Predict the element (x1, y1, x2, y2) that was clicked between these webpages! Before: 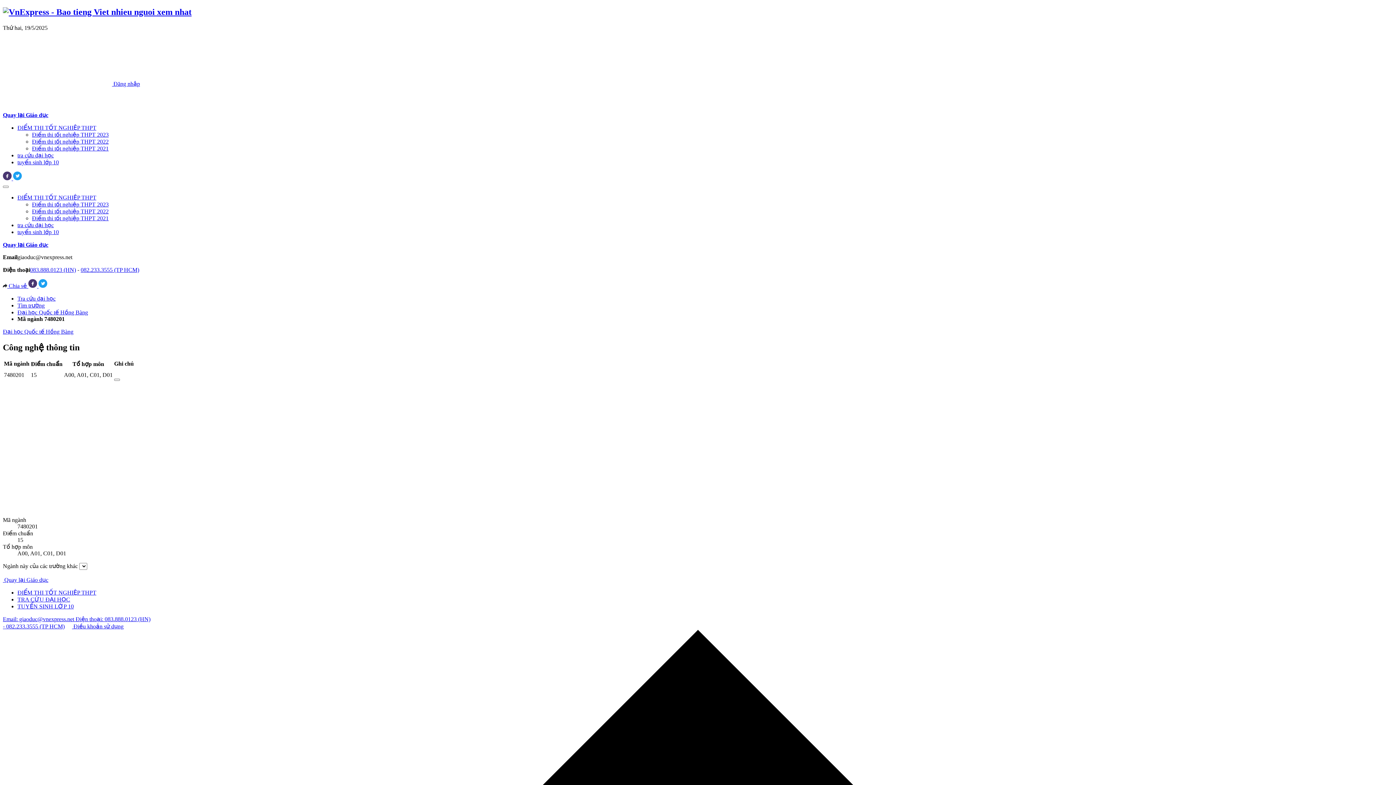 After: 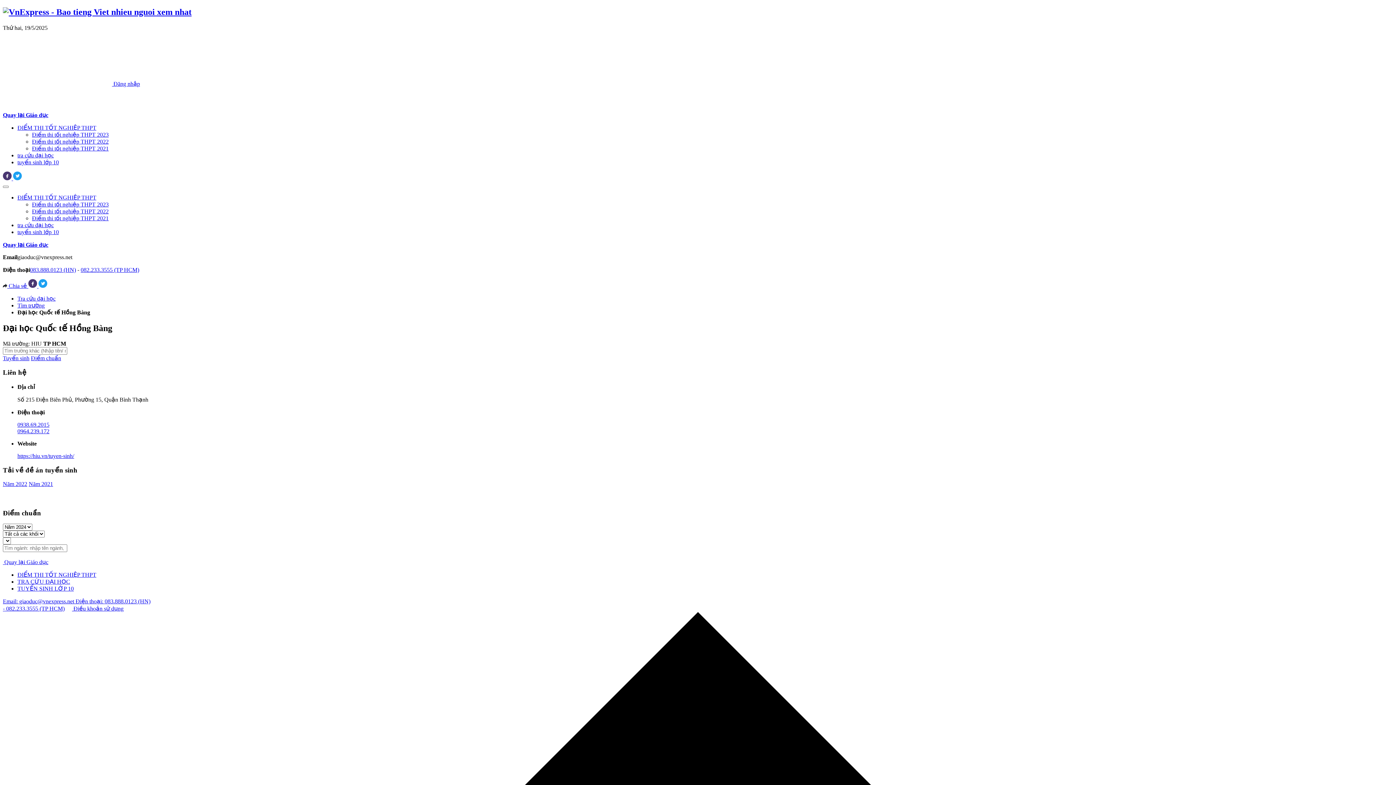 Action: bbox: (17, 309, 88, 315) label: Đại học Quốc tế Hồng Bàng